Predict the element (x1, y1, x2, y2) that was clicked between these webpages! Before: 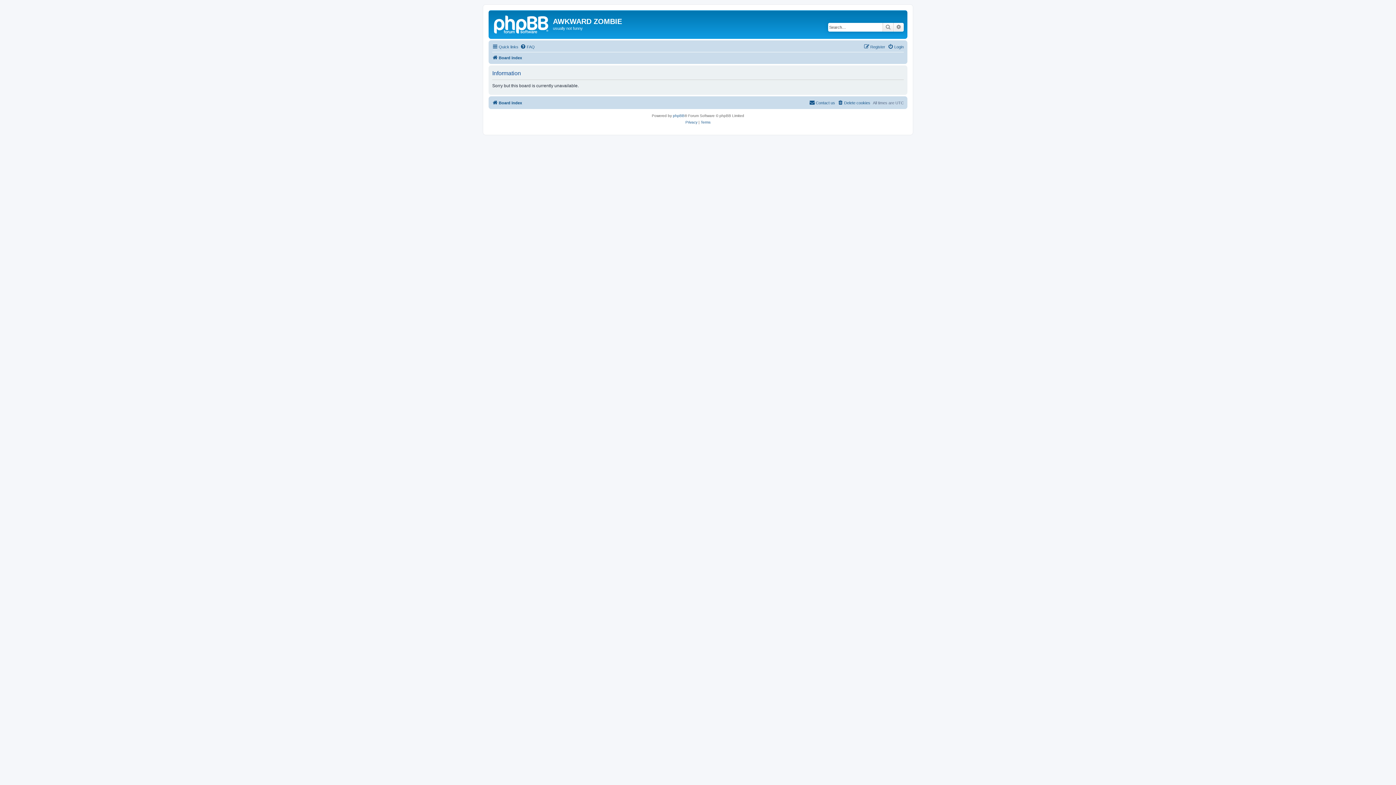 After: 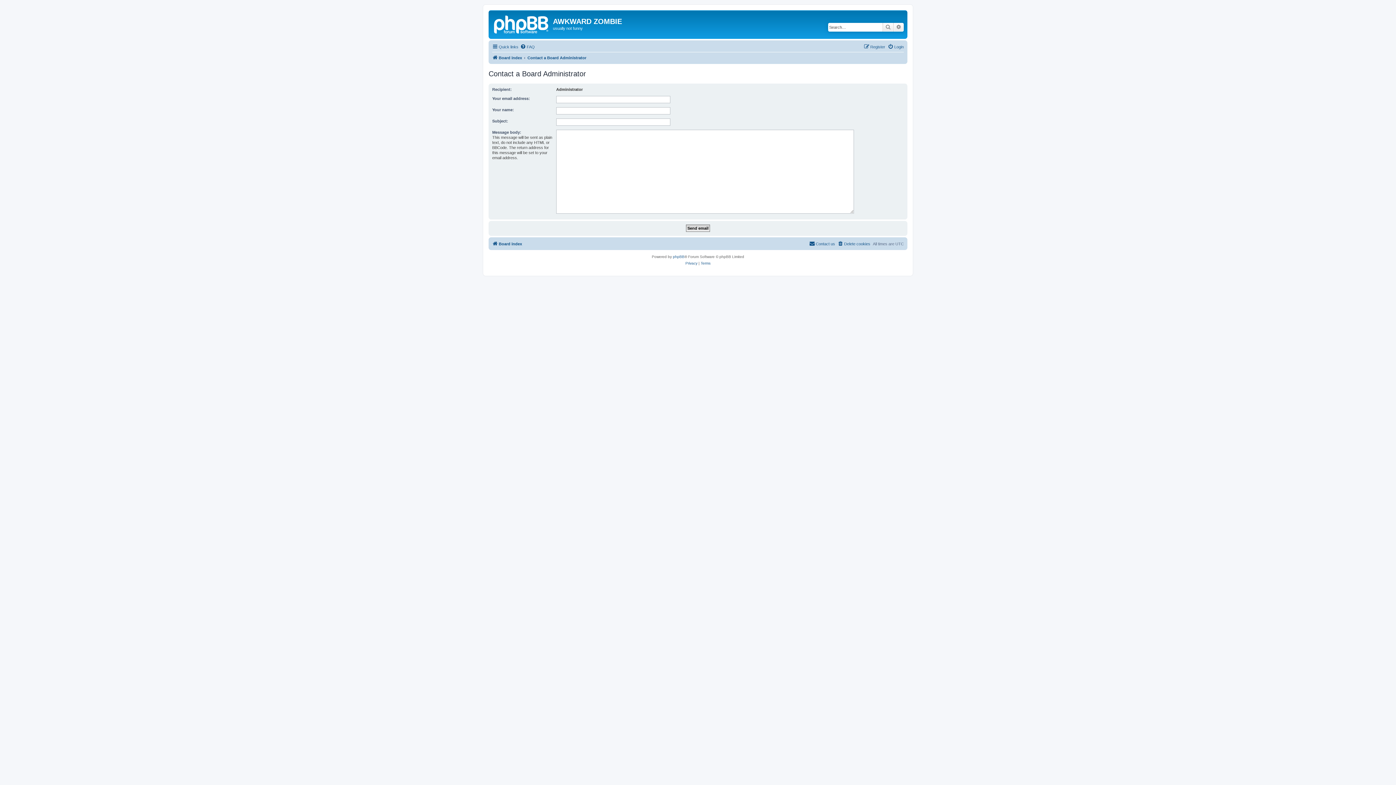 Action: bbox: (809, 98, 835, 107) label: Contact us